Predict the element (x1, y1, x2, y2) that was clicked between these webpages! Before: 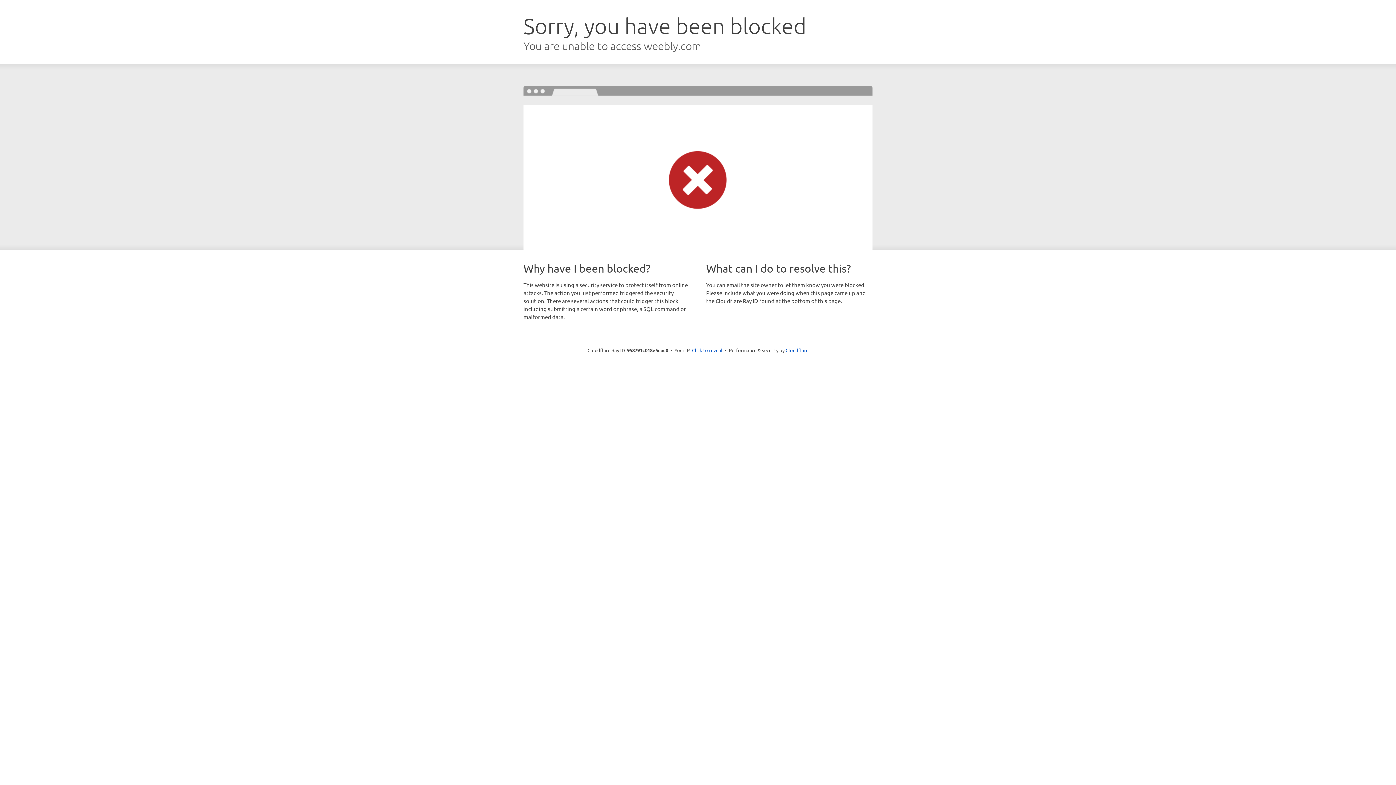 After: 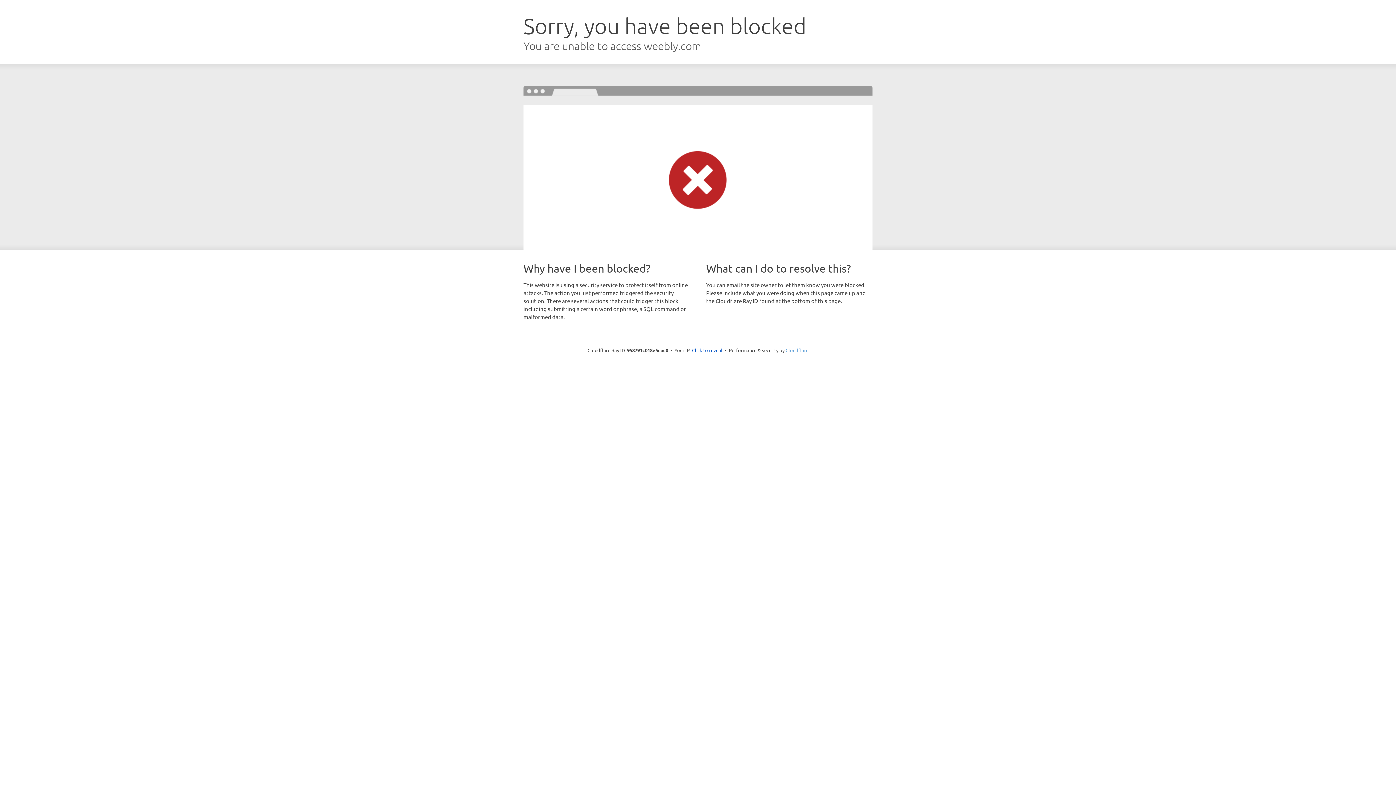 Action: label: Cloudflare bbox: (785, 347, 808, 353)